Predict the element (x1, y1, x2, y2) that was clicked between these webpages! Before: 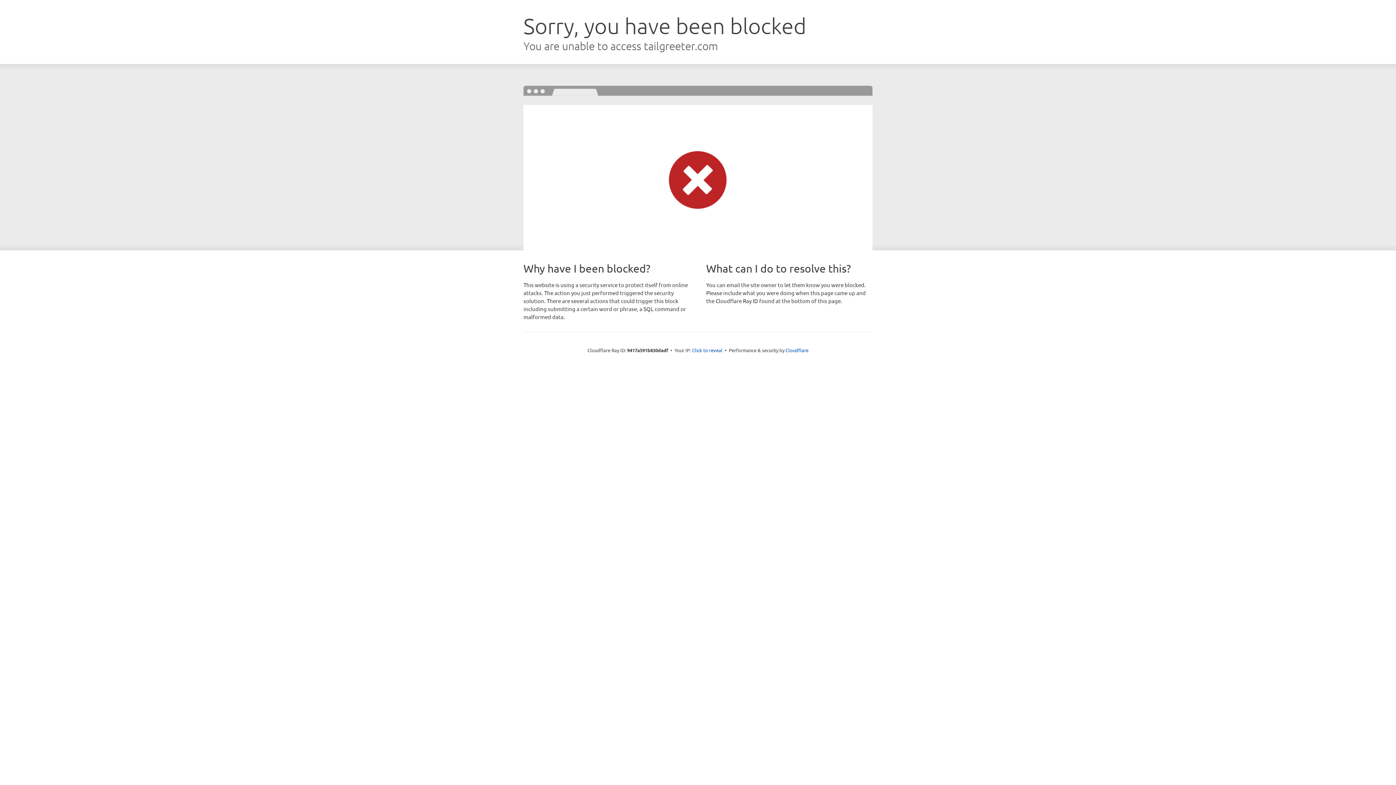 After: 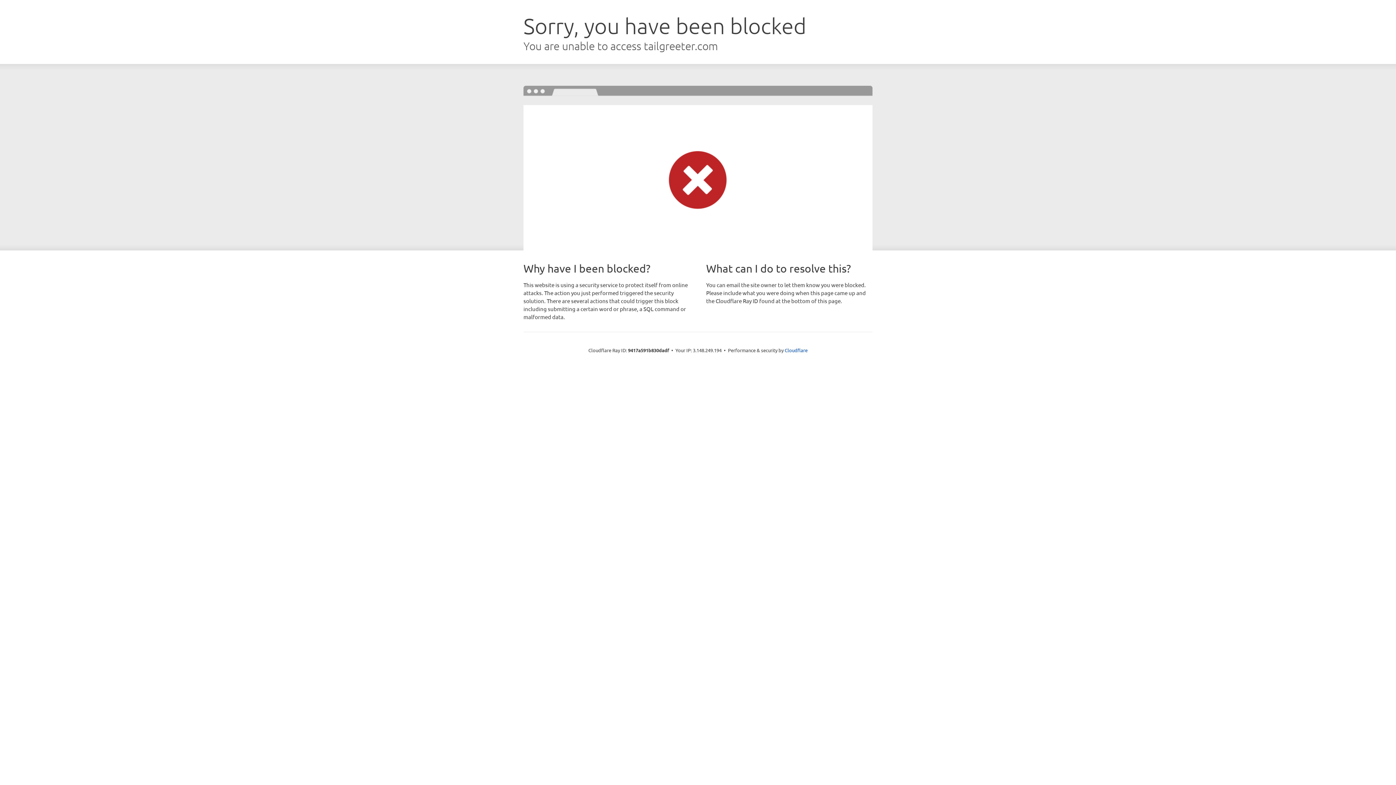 Action: label: Click to reveal bbox: (692, 346, 722, 353)